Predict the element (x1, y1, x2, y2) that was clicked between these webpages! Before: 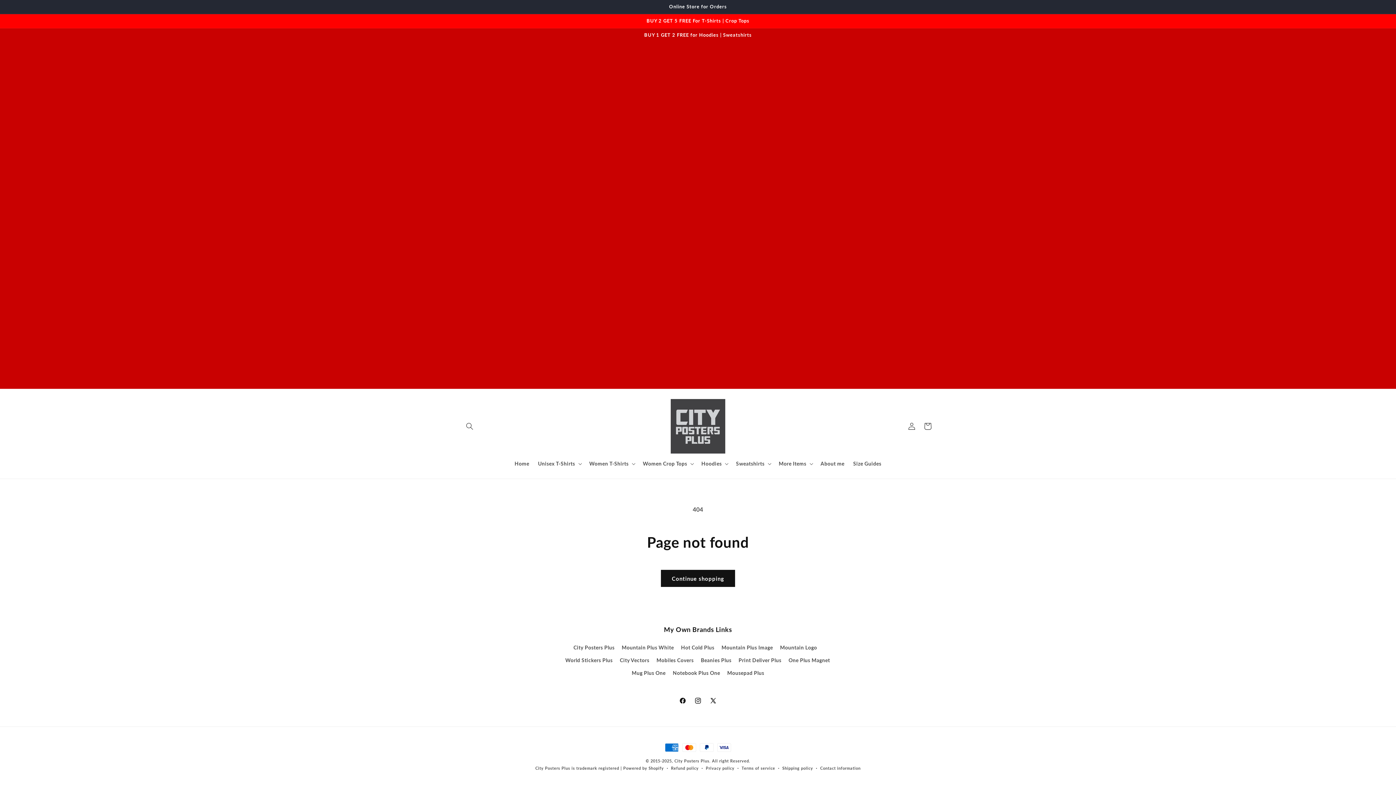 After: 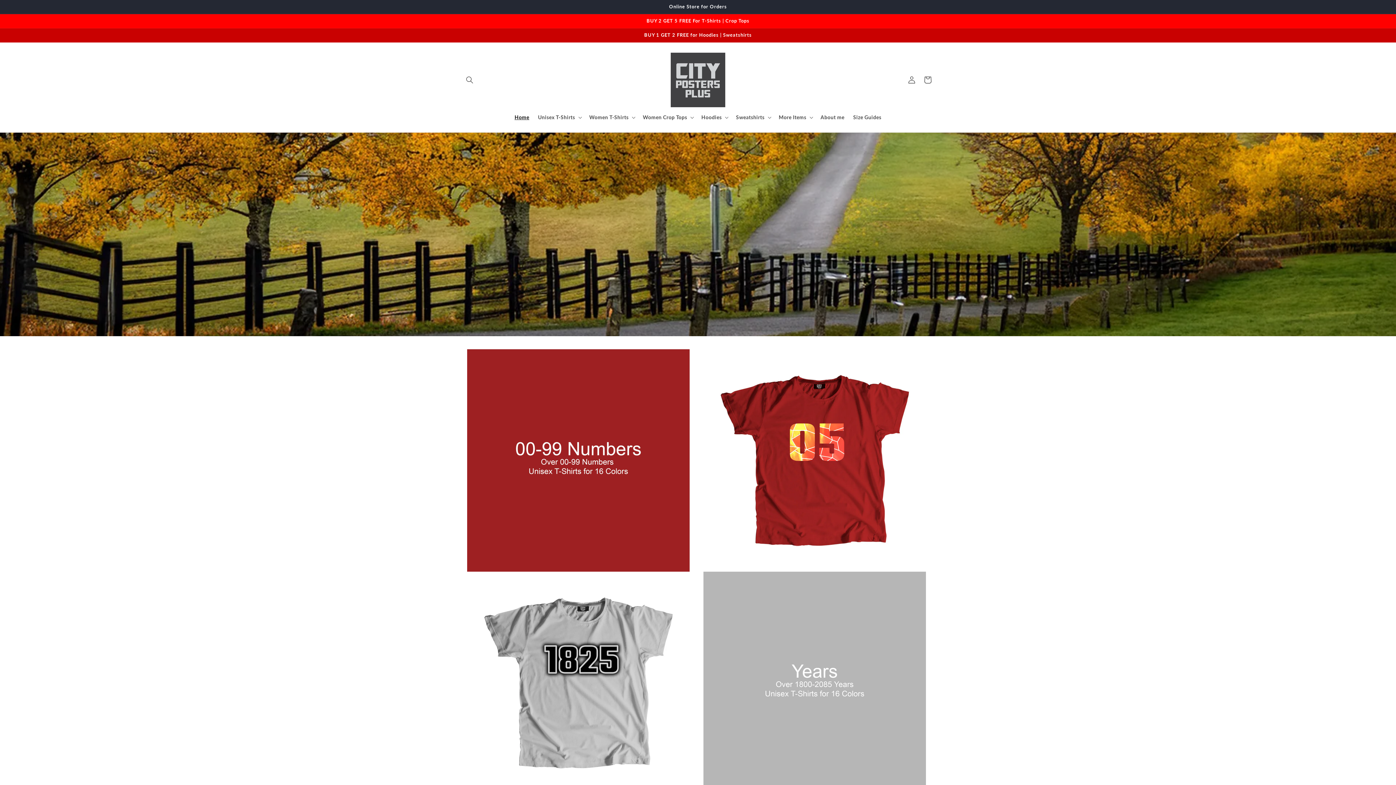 Action: label: Home bbox: (510, 456, 533, 471)